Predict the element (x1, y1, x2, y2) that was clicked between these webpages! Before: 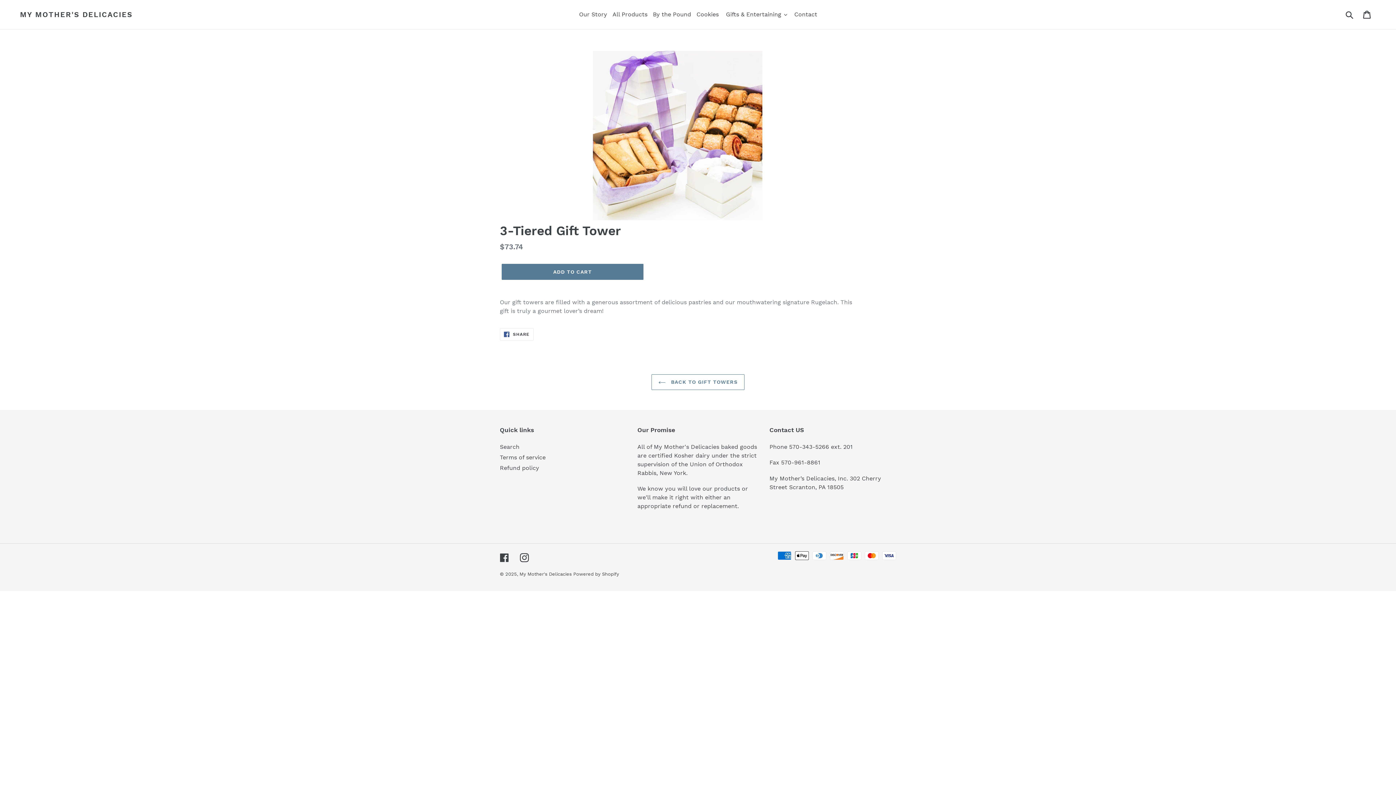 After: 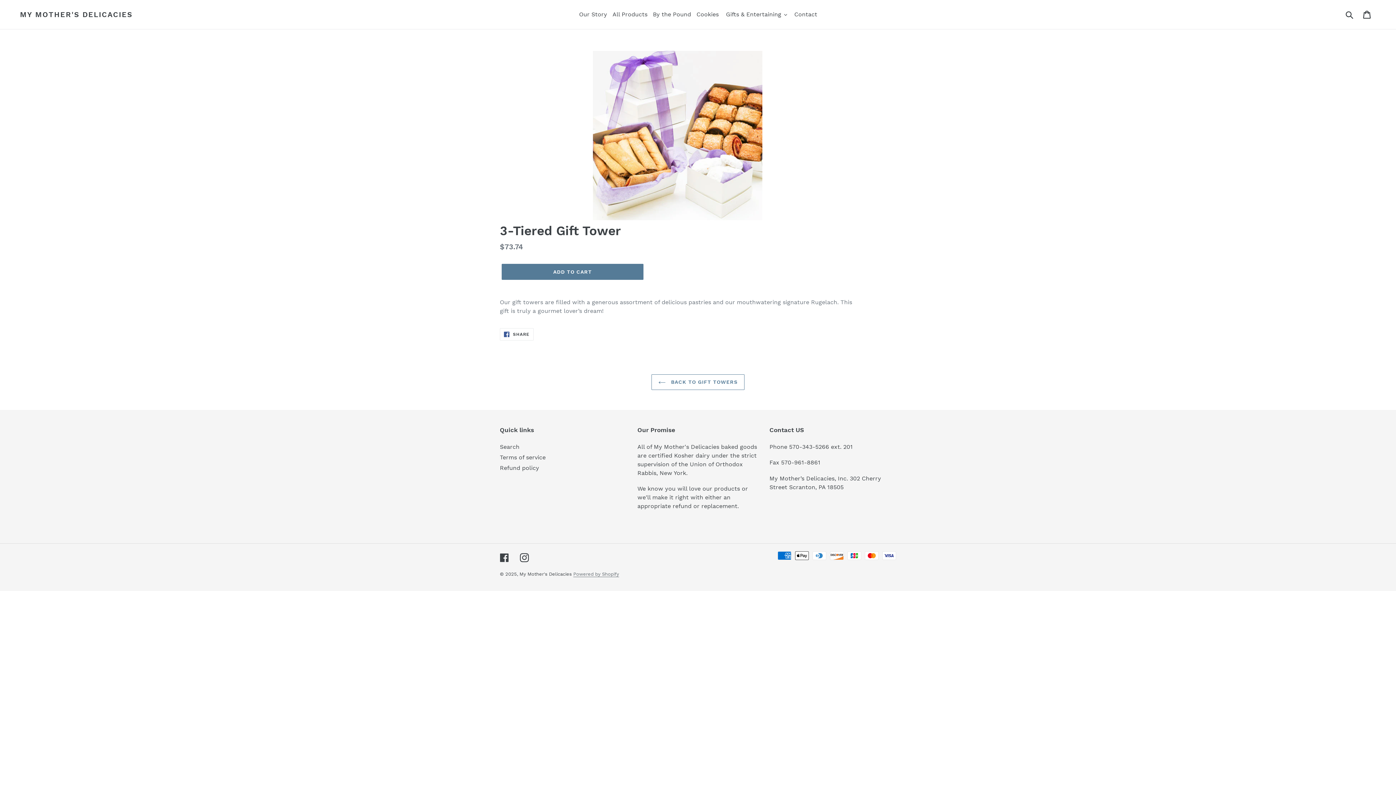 Action: bbox: (573, 571, 619, 576) label: Powered by Shopify